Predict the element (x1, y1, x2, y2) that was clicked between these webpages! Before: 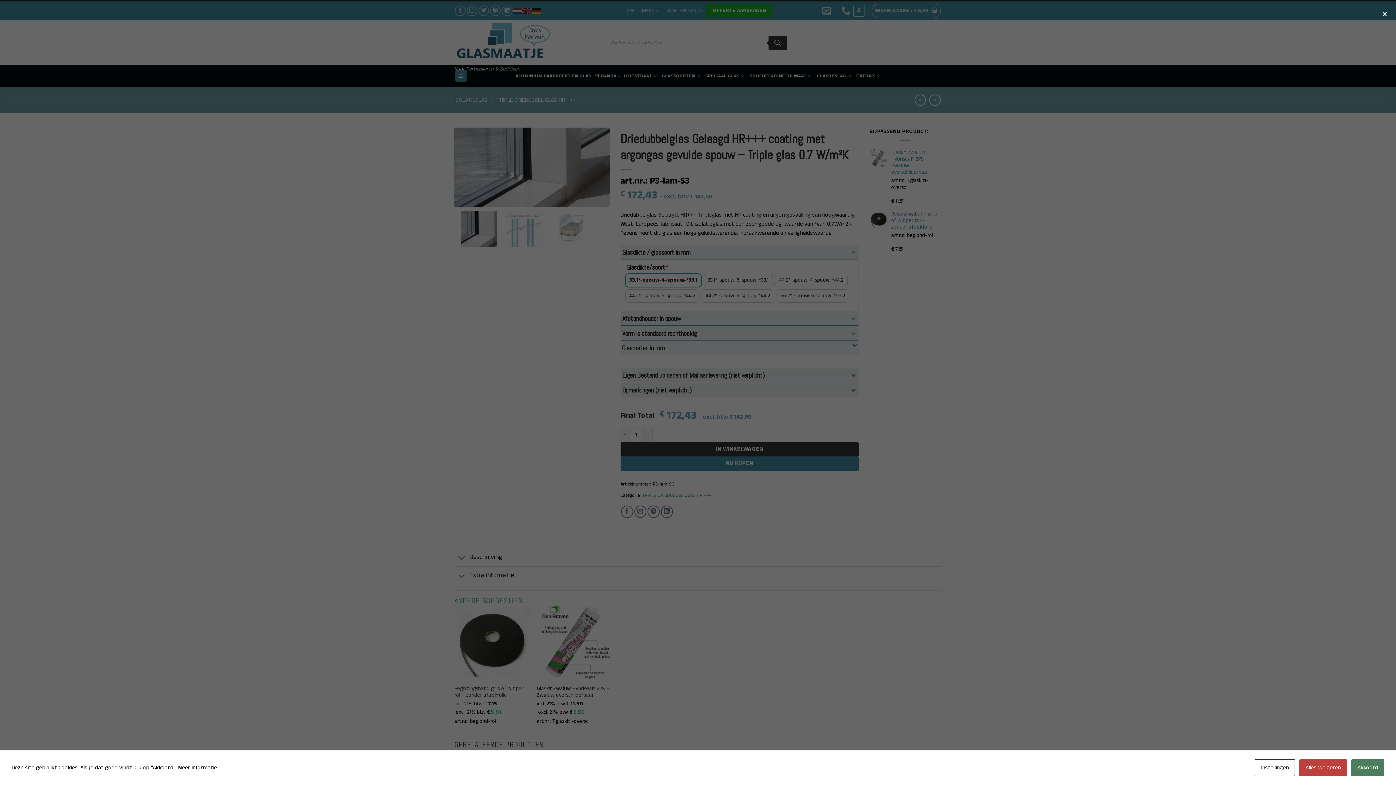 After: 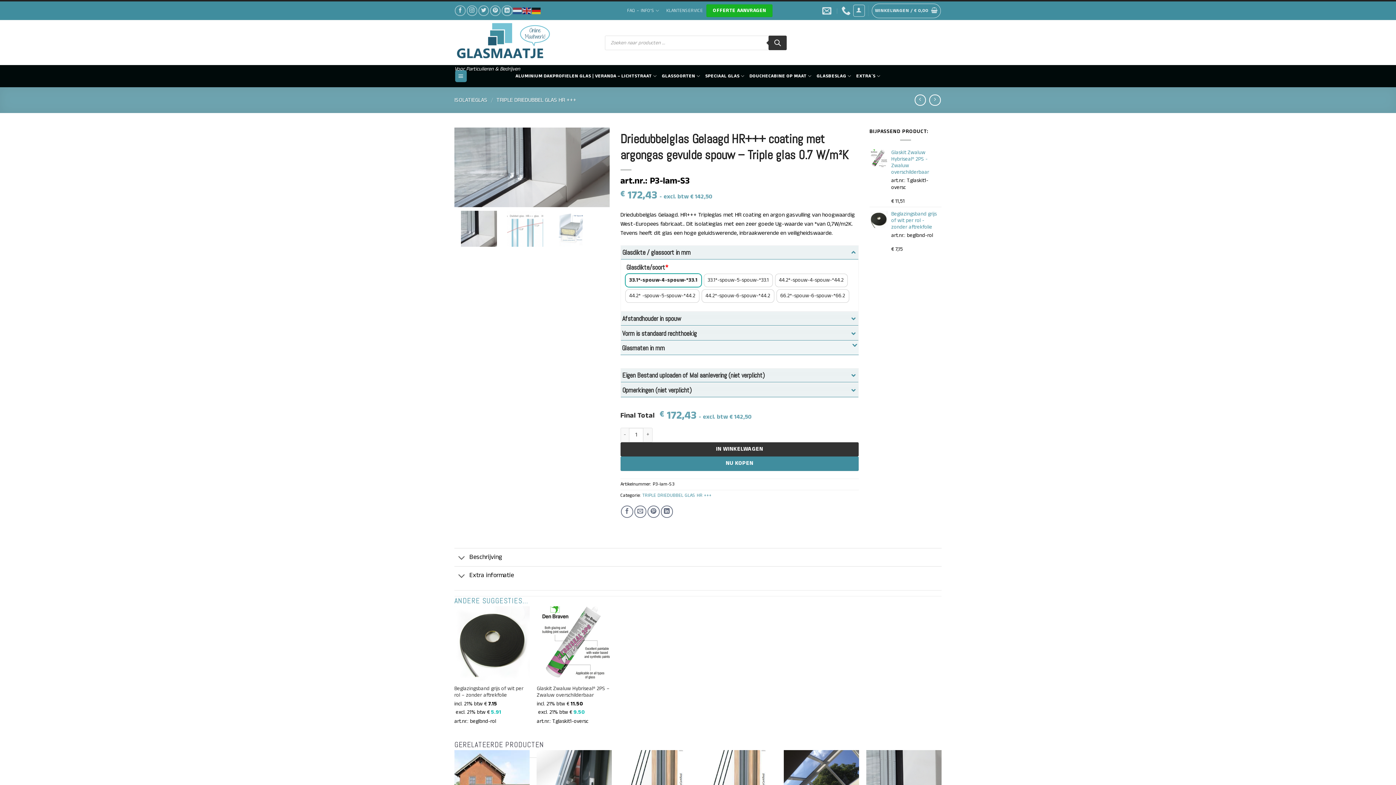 Action: label: Alles weigeren bbox: (1299, 759, 1347, 776)